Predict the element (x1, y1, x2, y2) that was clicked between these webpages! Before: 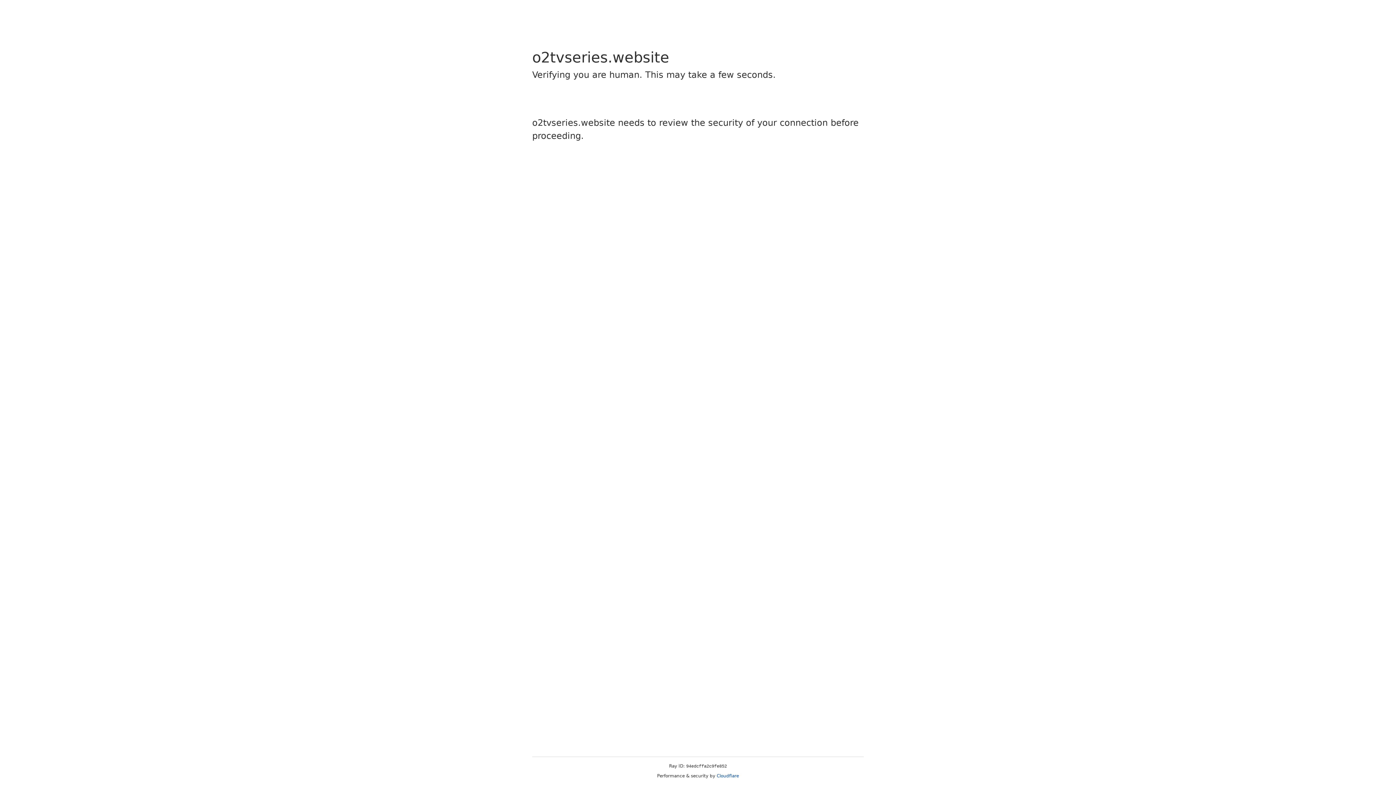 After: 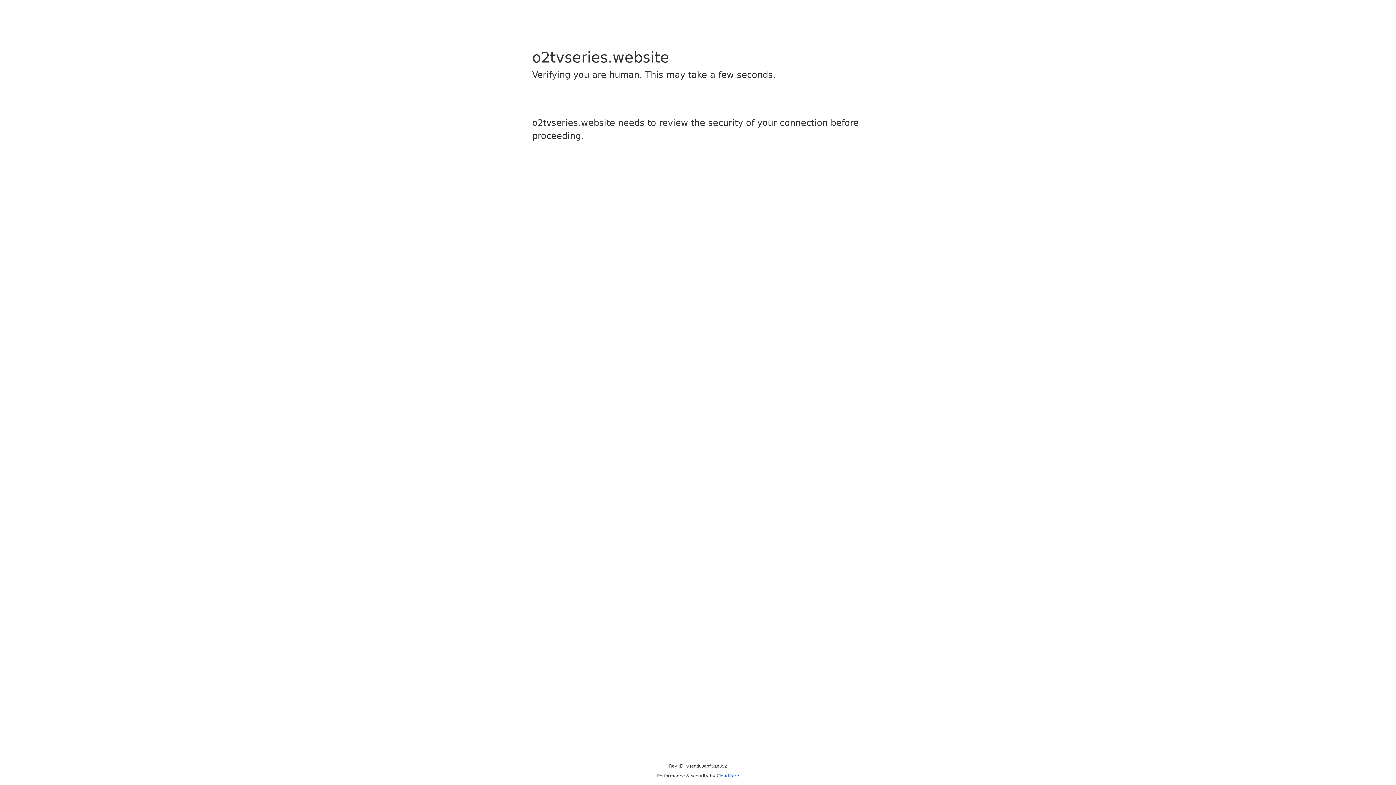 Action: bbox: (716, 773, 739, 778) label: Cloudflare